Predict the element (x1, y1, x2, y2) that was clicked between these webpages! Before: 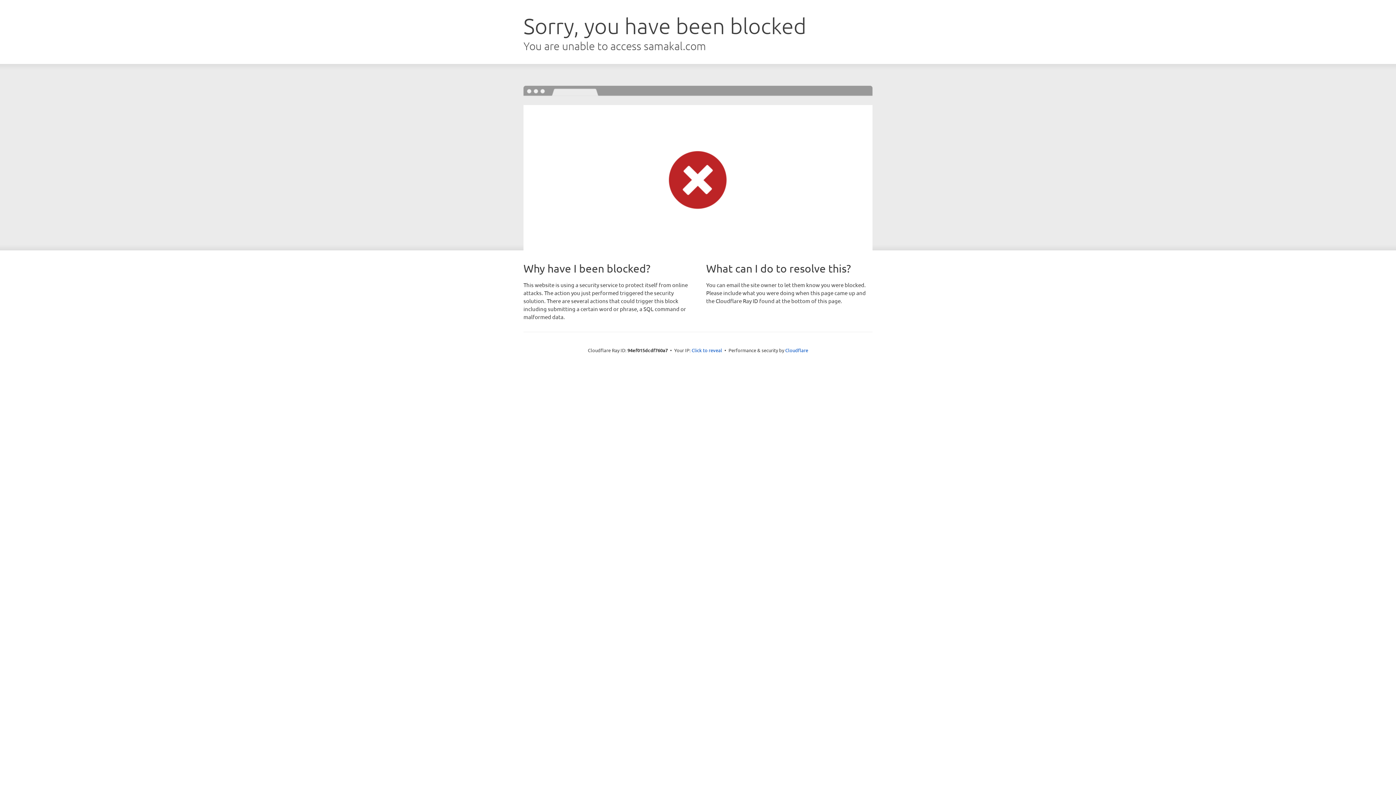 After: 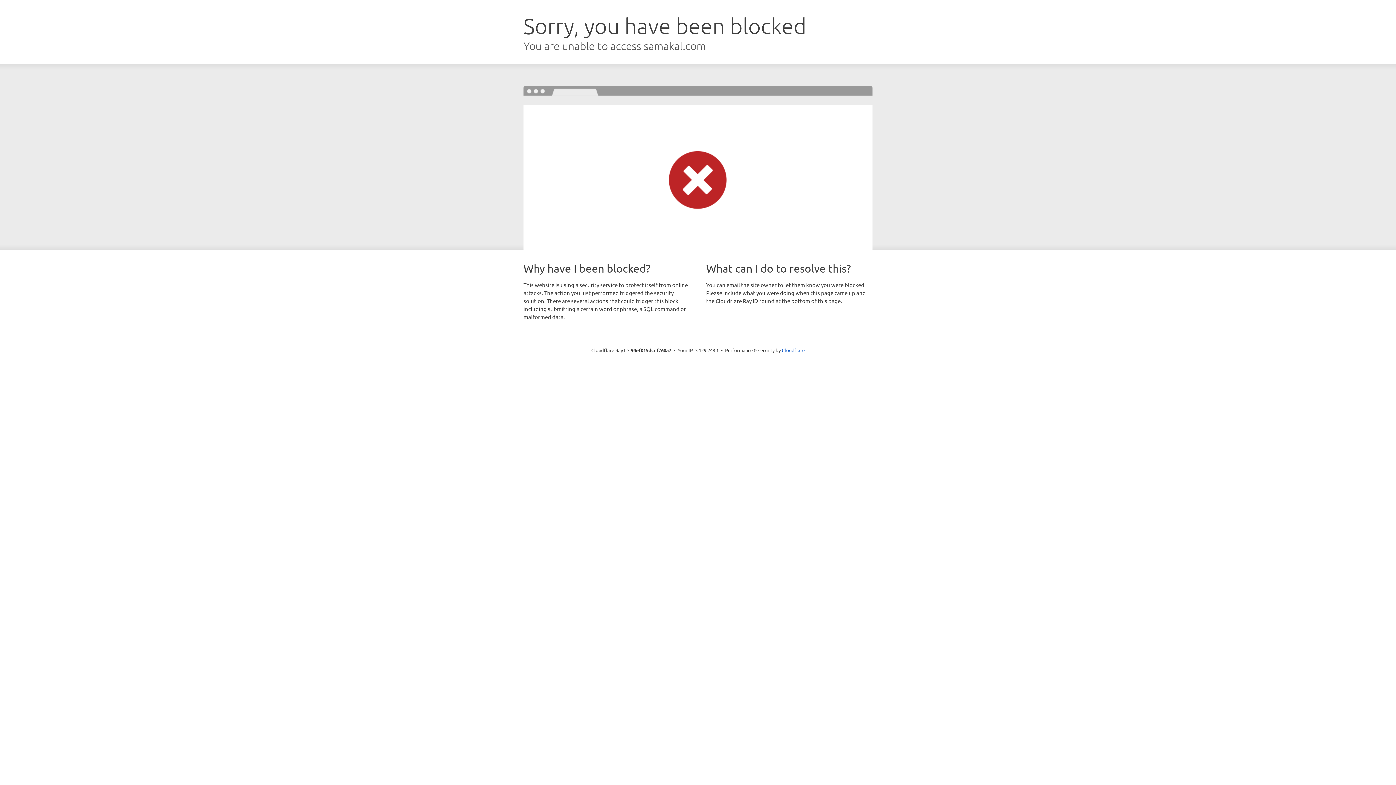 Action: bbox: (691, 346, 722, 353) label: Click to reveal